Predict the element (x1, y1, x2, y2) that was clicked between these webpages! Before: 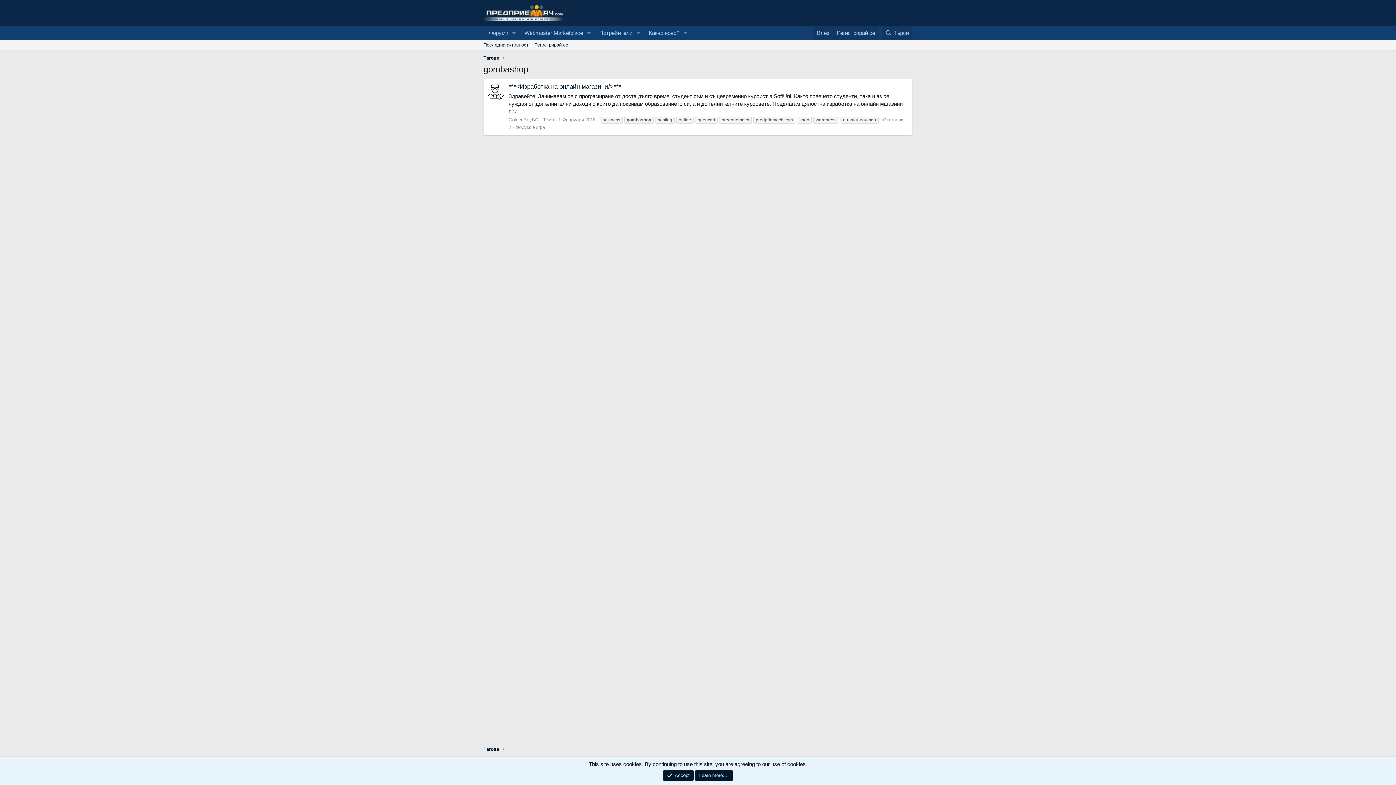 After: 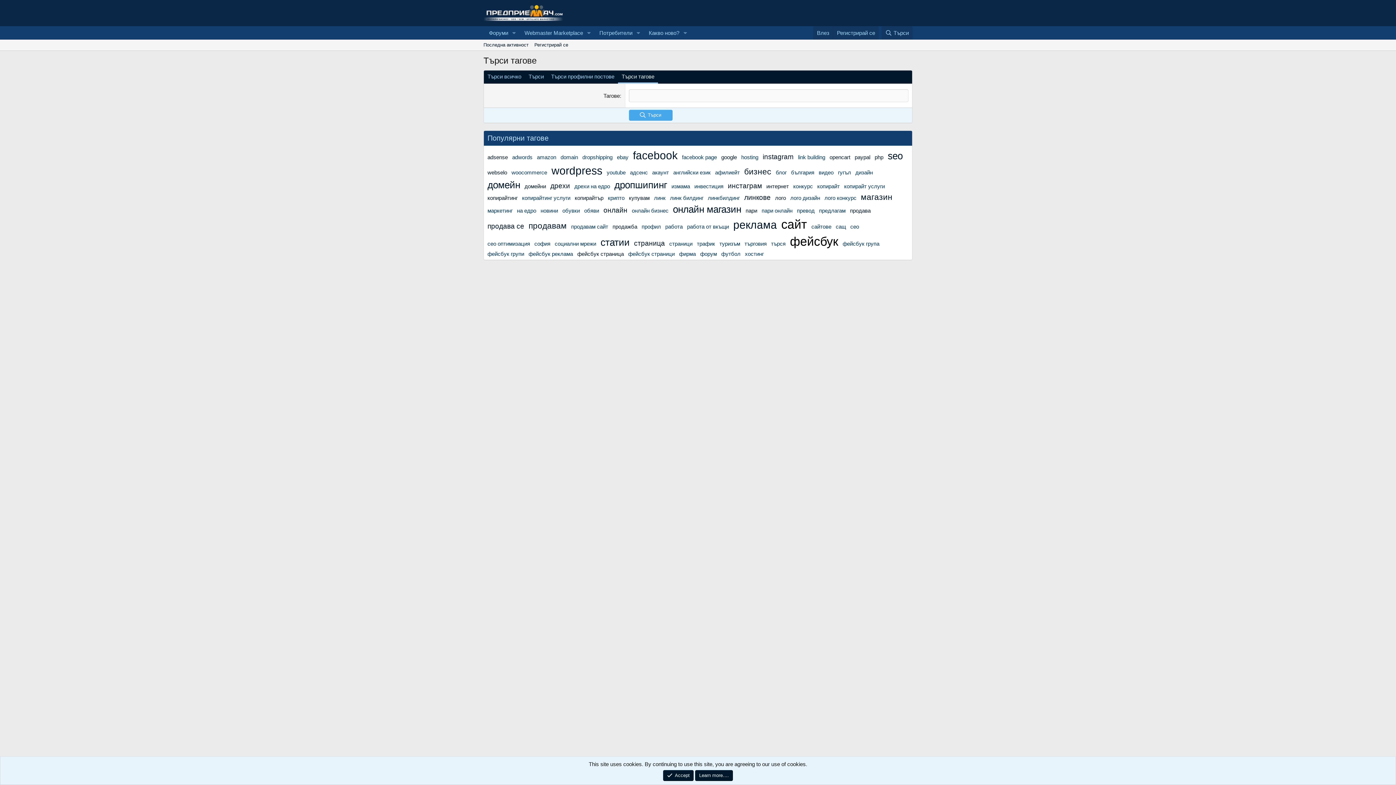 Action: bbox: (481, 53, 501, 62) label: Тагове